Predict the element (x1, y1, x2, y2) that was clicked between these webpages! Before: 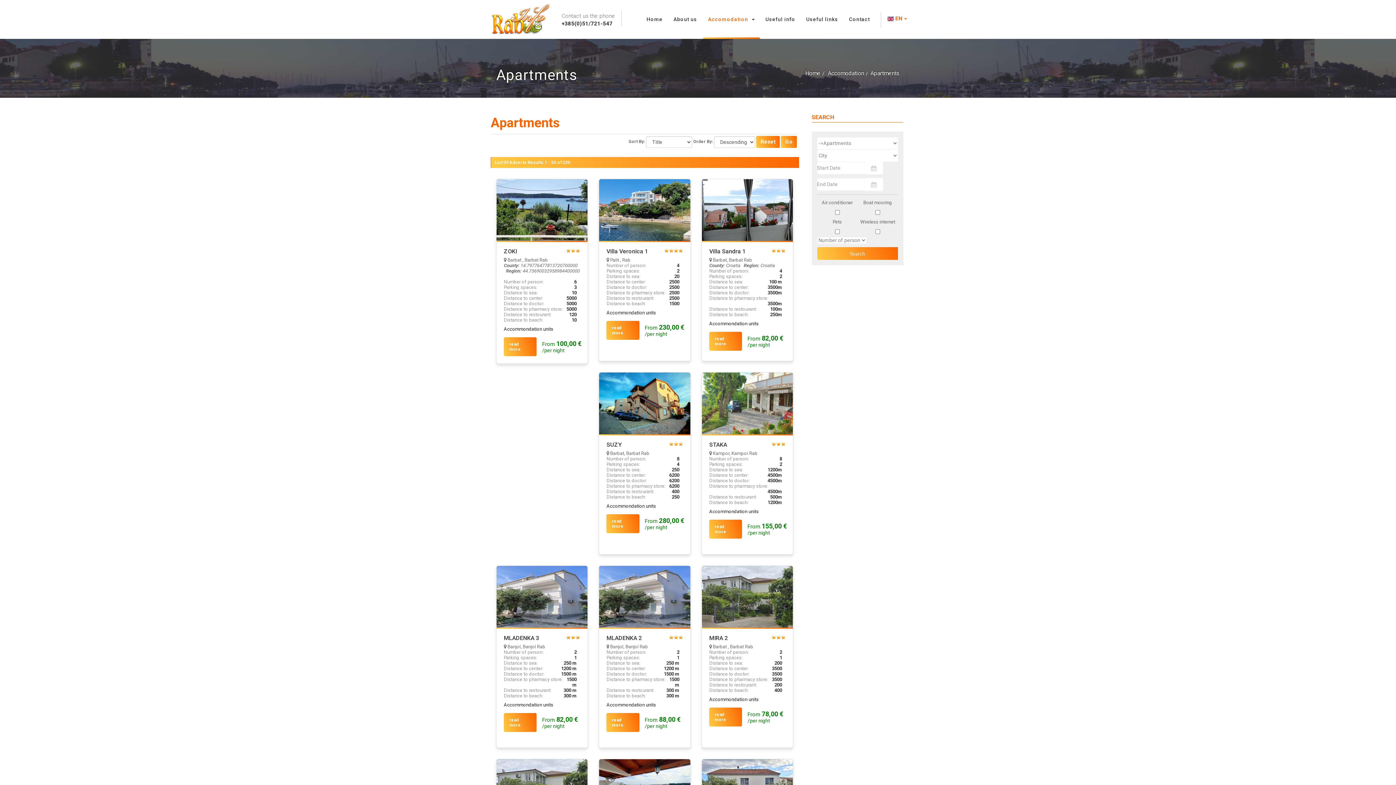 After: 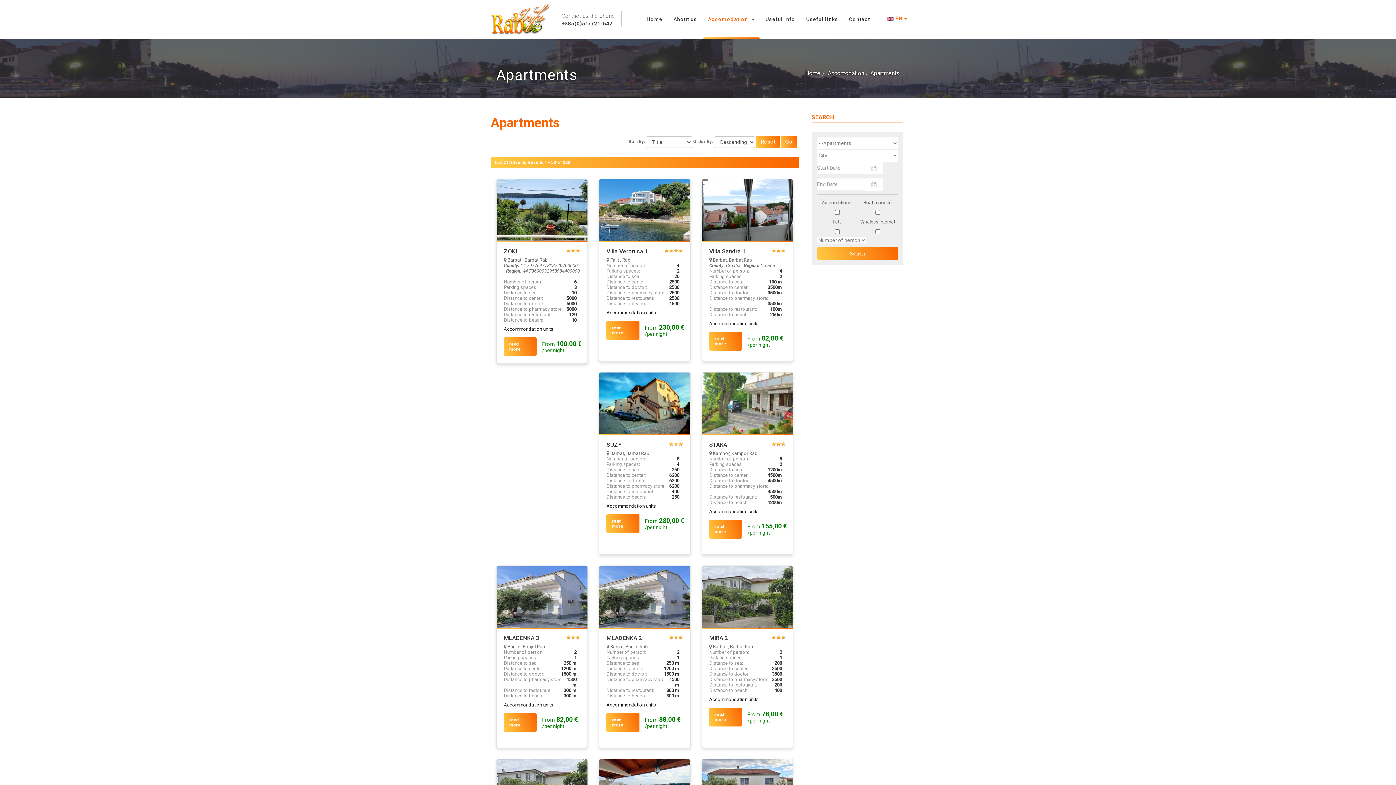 Action: label: Accomodation bbox: (702, 0, 760, 38)